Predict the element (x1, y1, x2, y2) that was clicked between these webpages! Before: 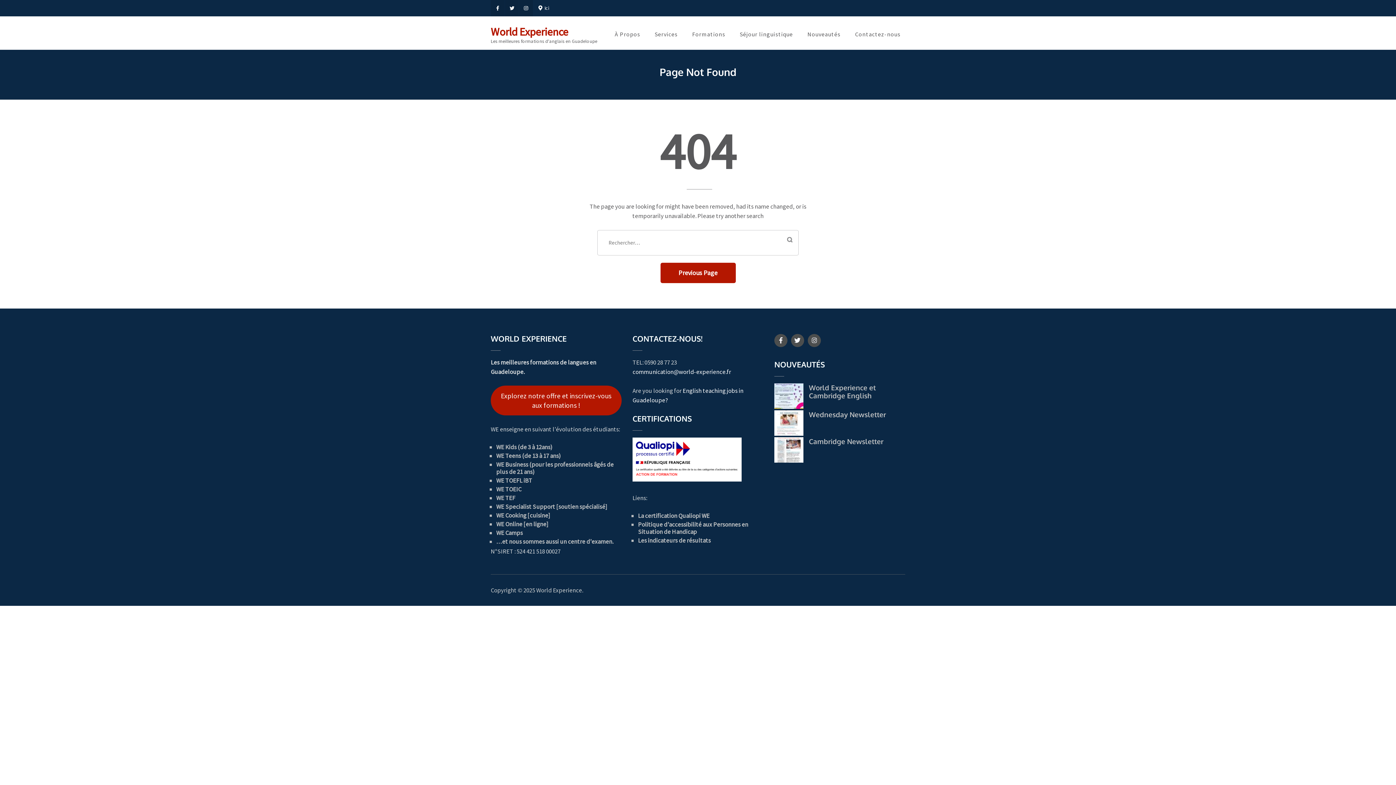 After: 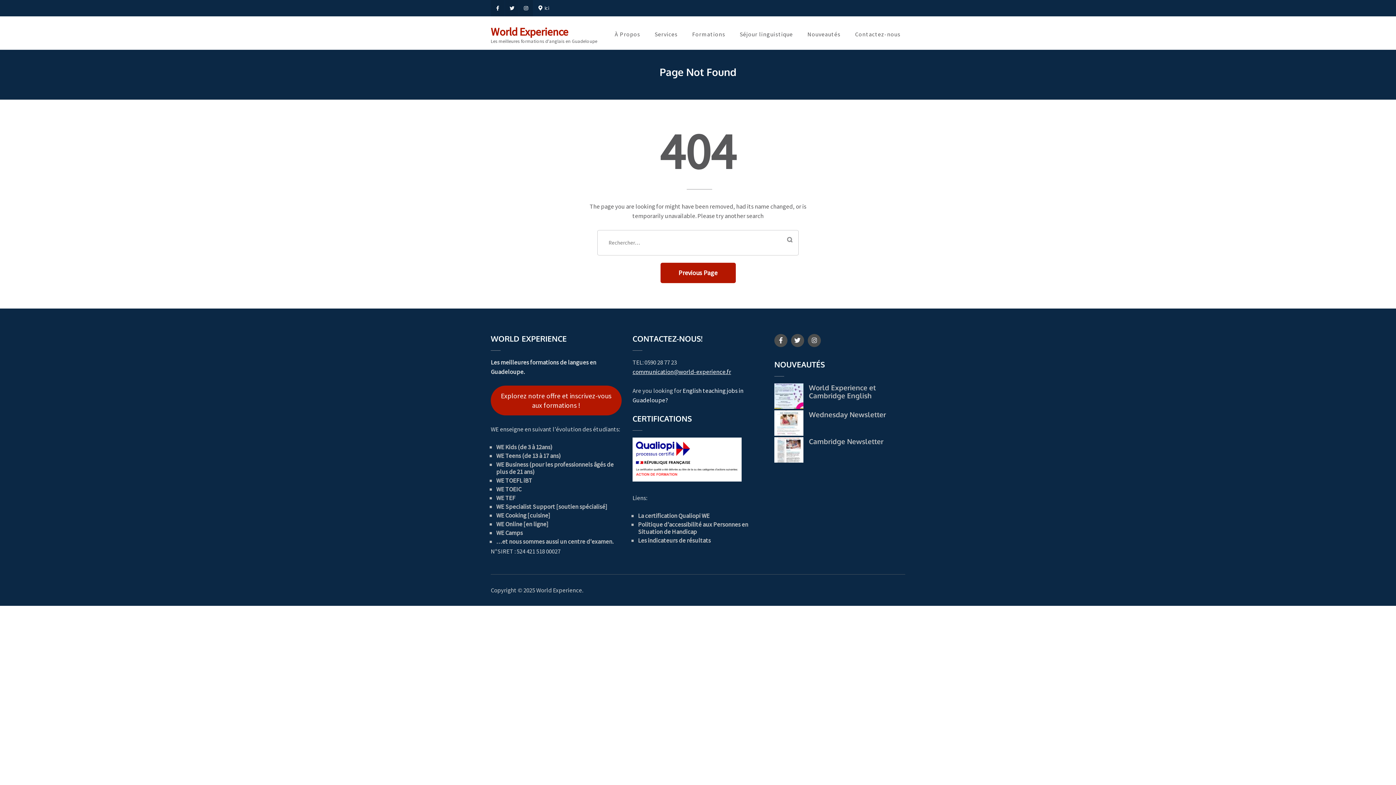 Action: bbox: (632, 367, 731, 375) label: communication@world-experience.fr